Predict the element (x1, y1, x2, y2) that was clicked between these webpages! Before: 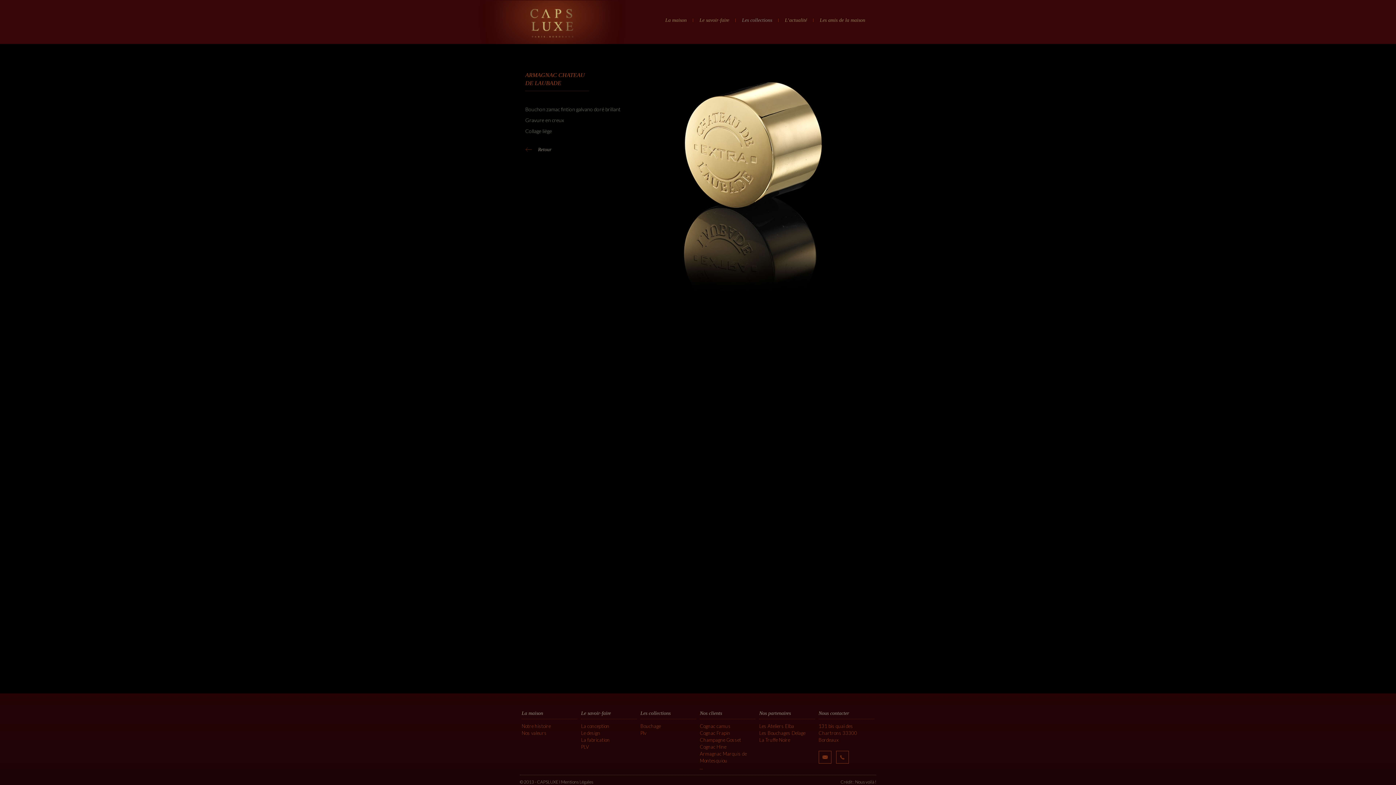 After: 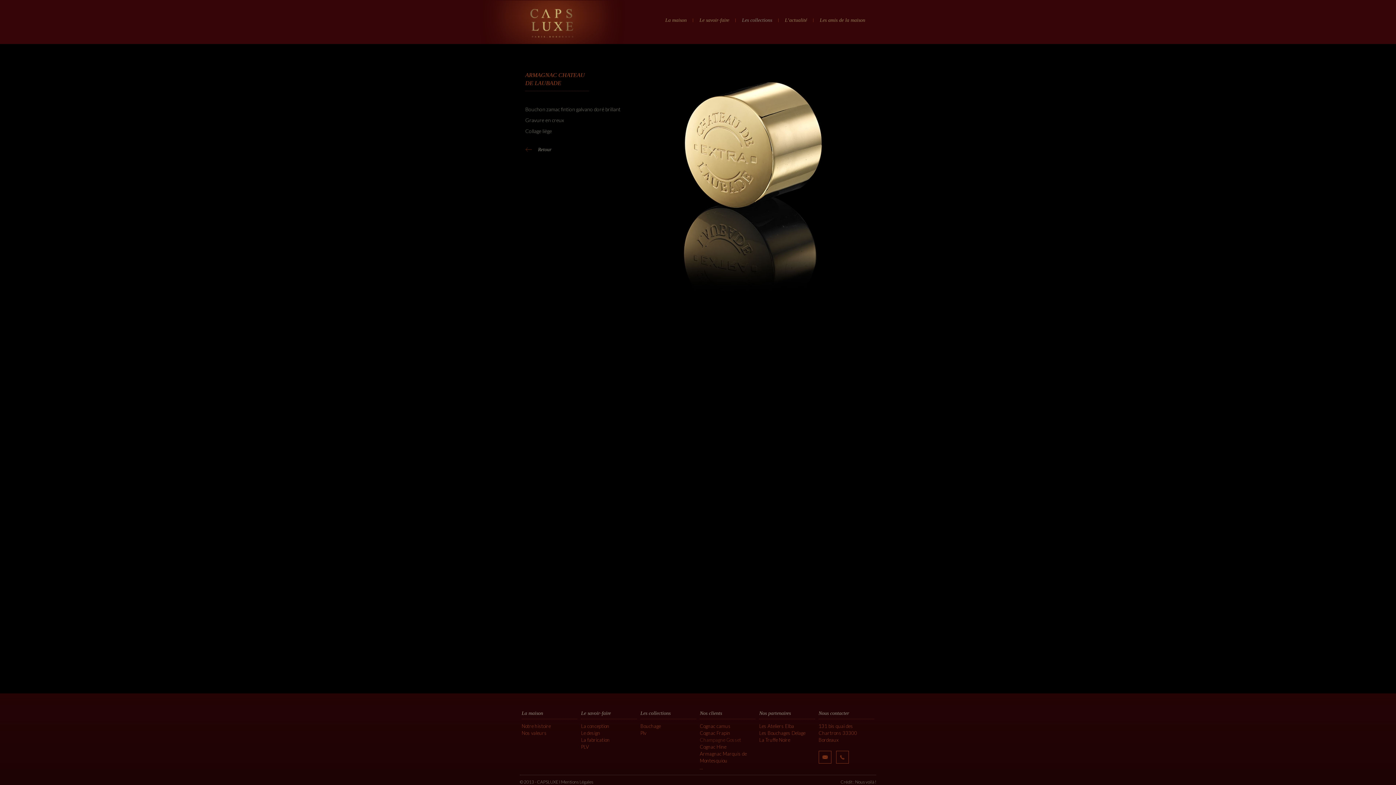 Action: bbox: (699, 737, 741, 743) label: Champagne Gosset